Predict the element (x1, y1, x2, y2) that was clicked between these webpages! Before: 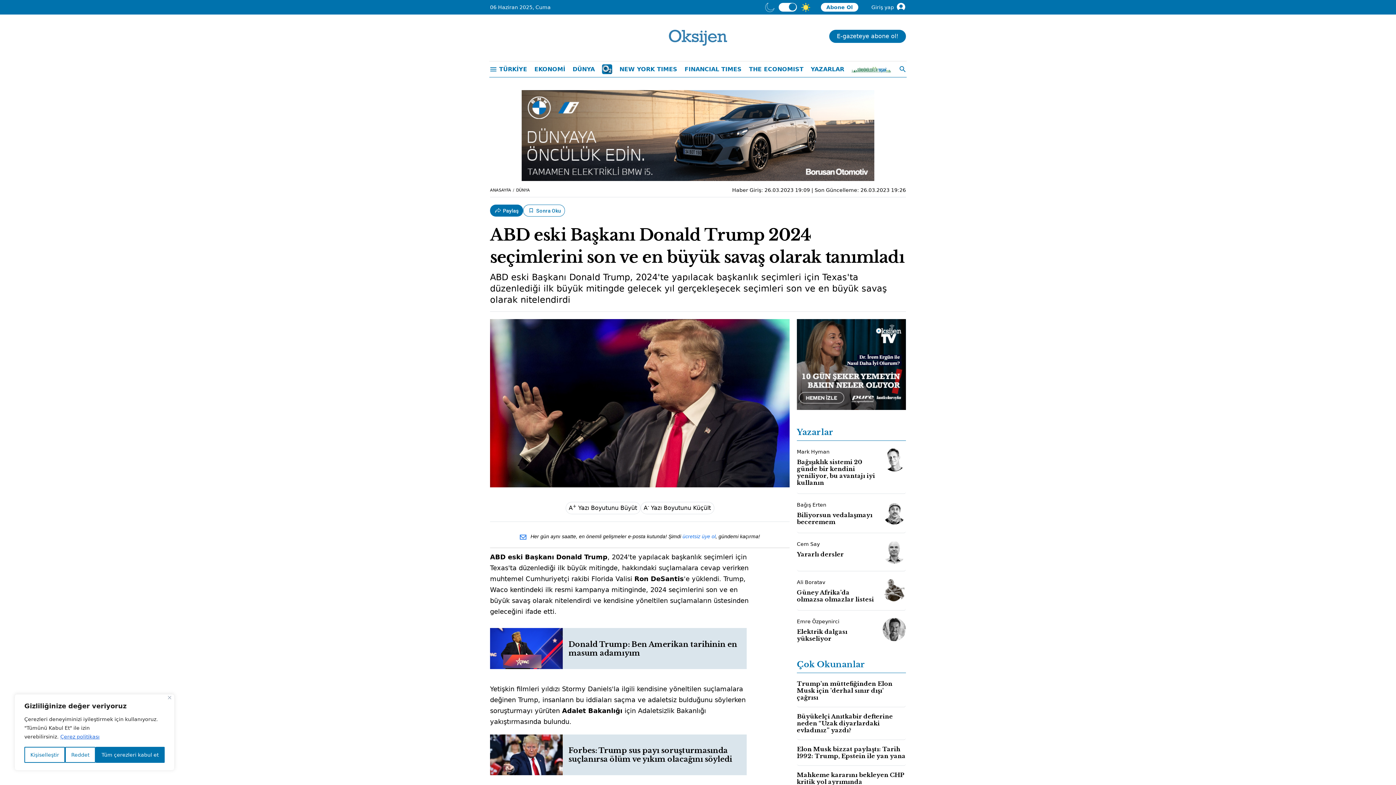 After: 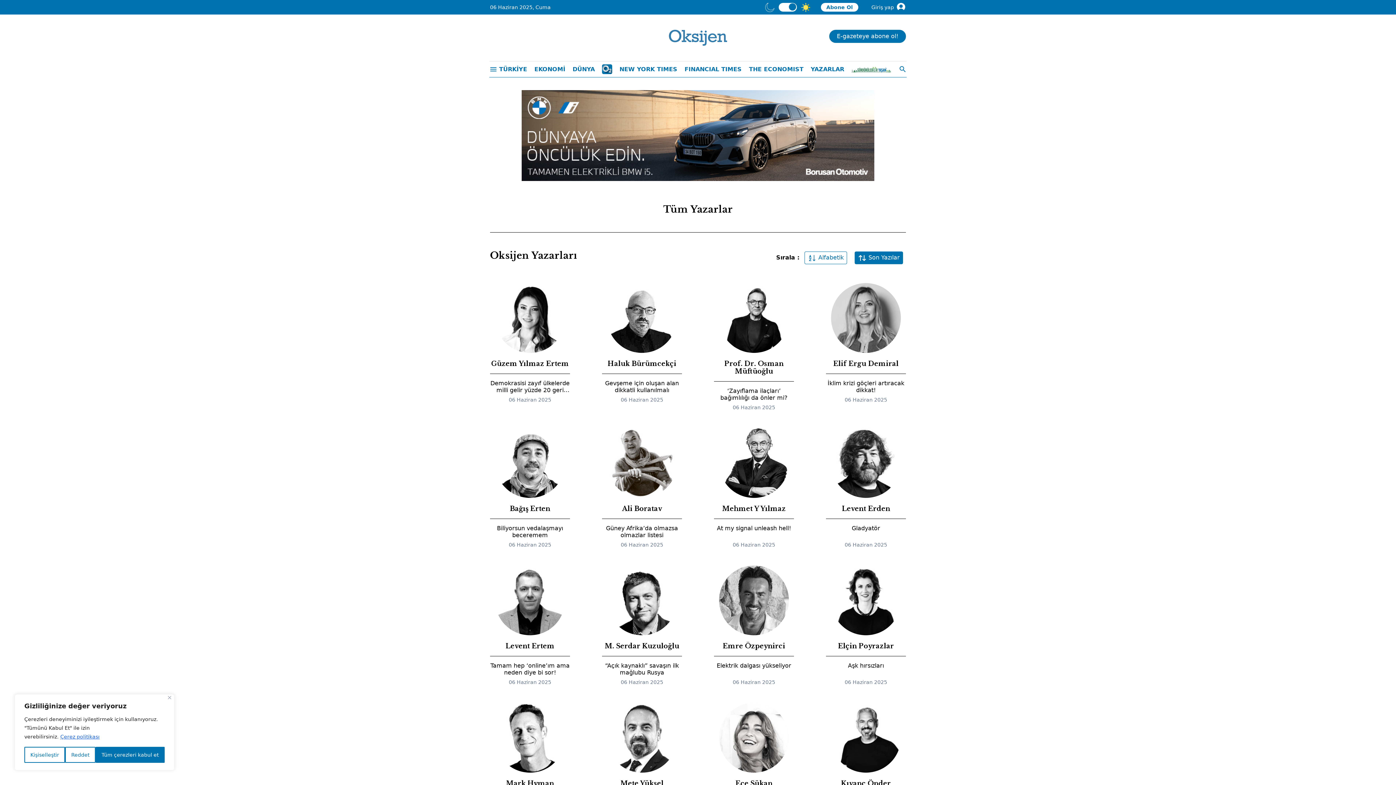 Action: label: YAZARLAR bbox: (809, 62, 846, 76)